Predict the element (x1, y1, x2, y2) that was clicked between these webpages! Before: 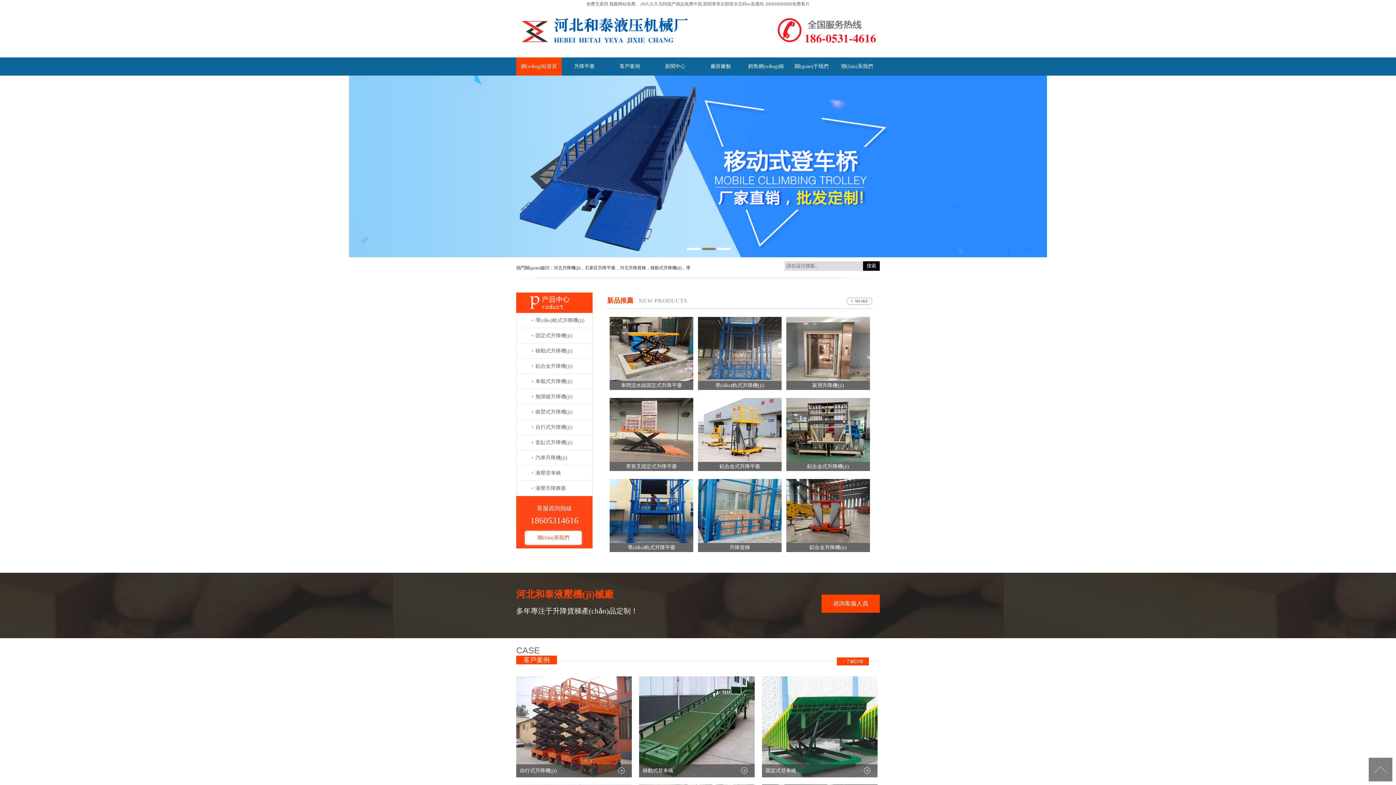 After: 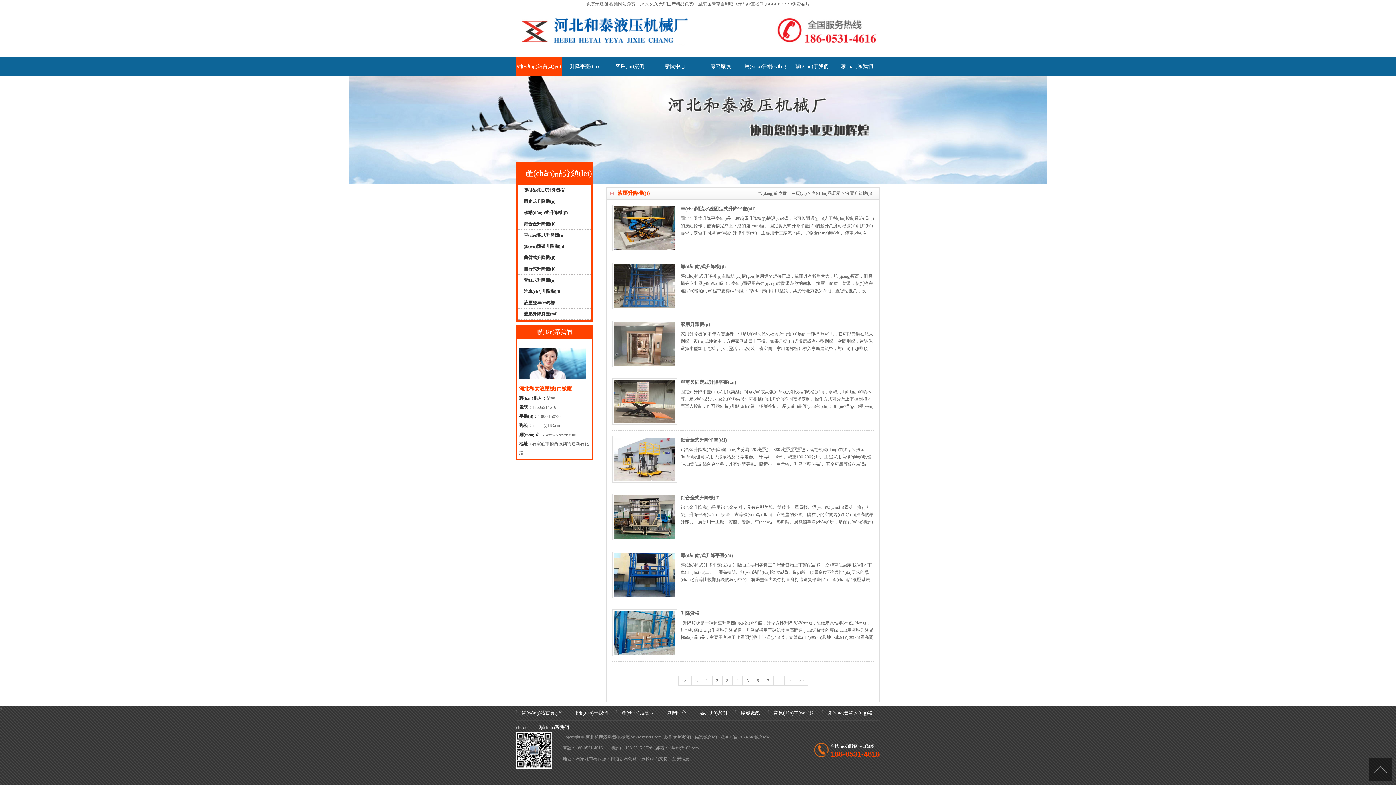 Action: bbox: (607, 297, 633, 304) label: 新品推薦